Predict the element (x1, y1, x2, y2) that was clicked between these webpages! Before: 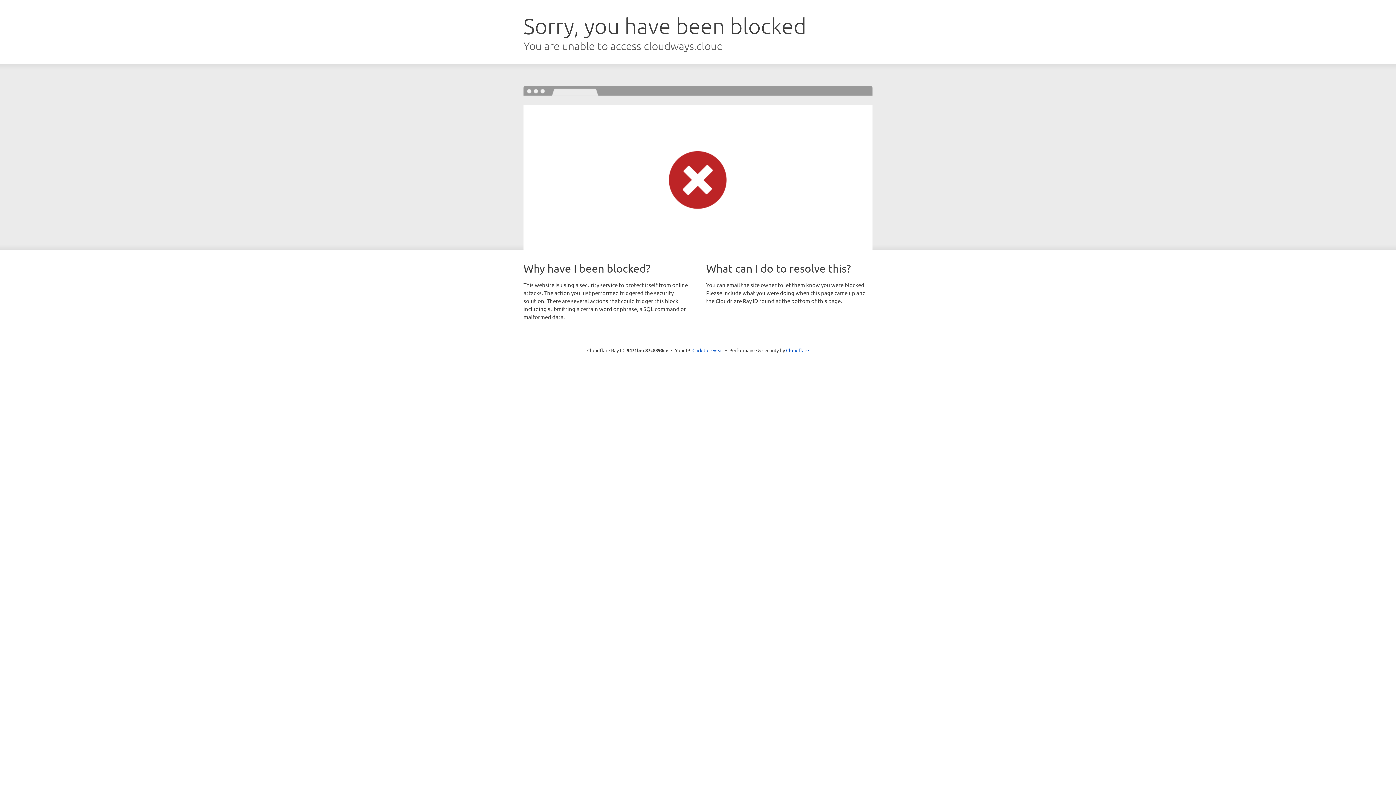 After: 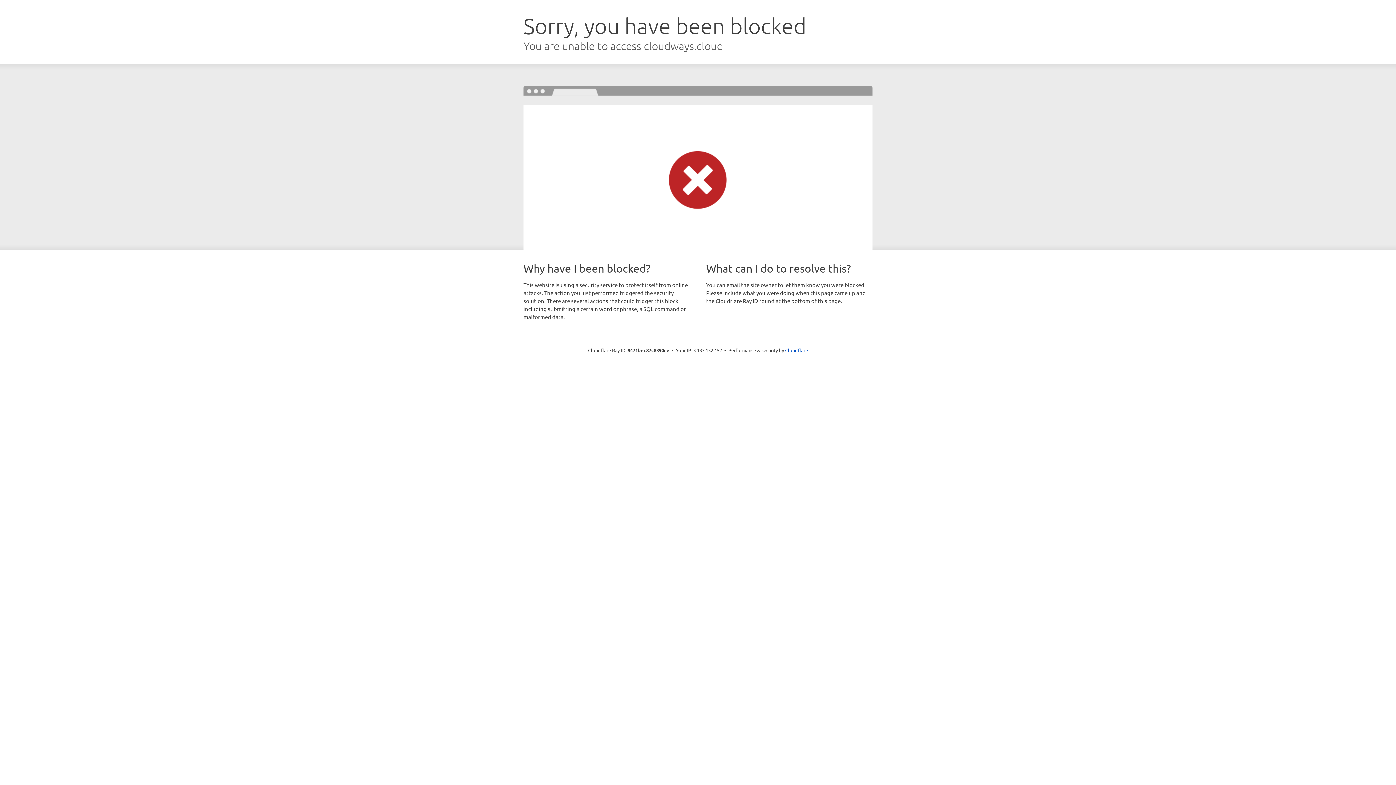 Action: bbox: (692, 346, 723, 353) label: Click to reveal